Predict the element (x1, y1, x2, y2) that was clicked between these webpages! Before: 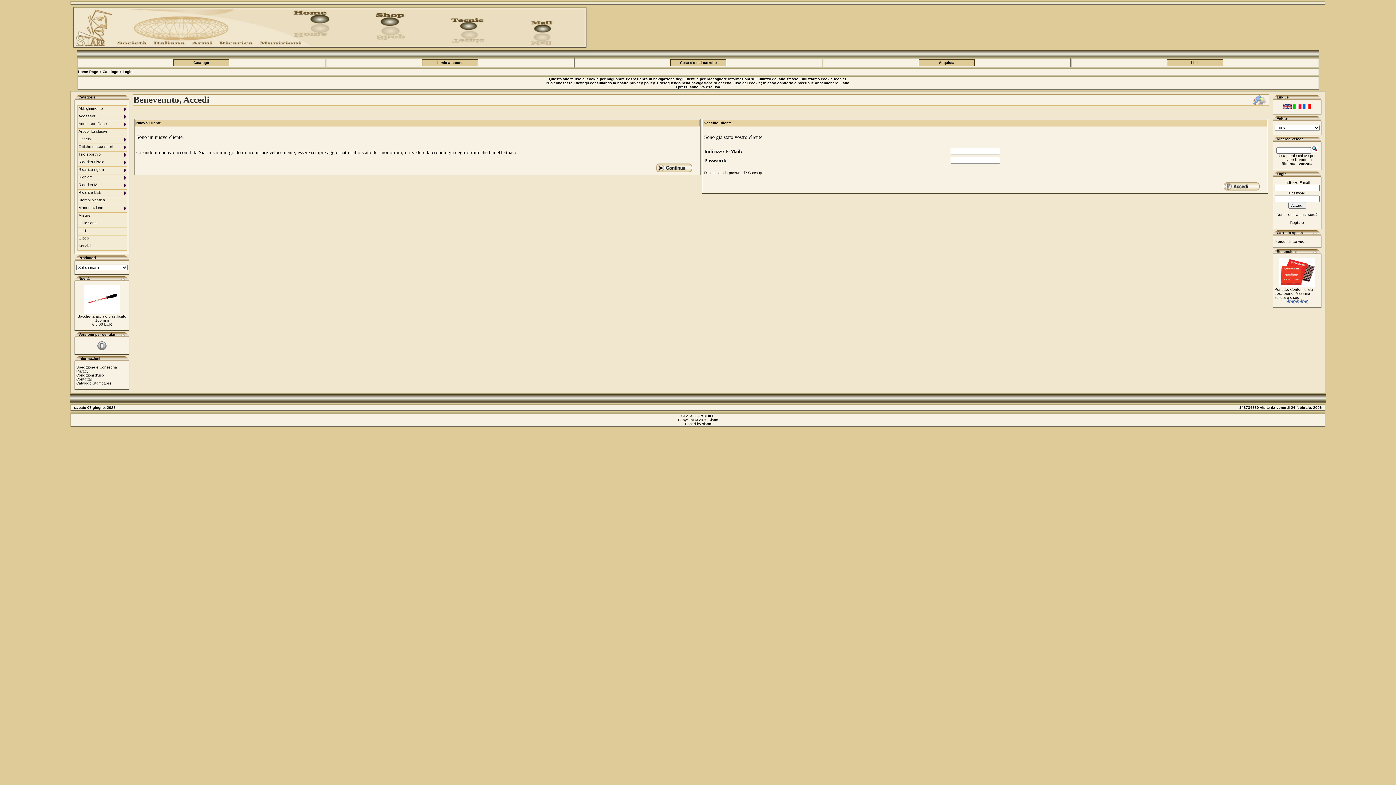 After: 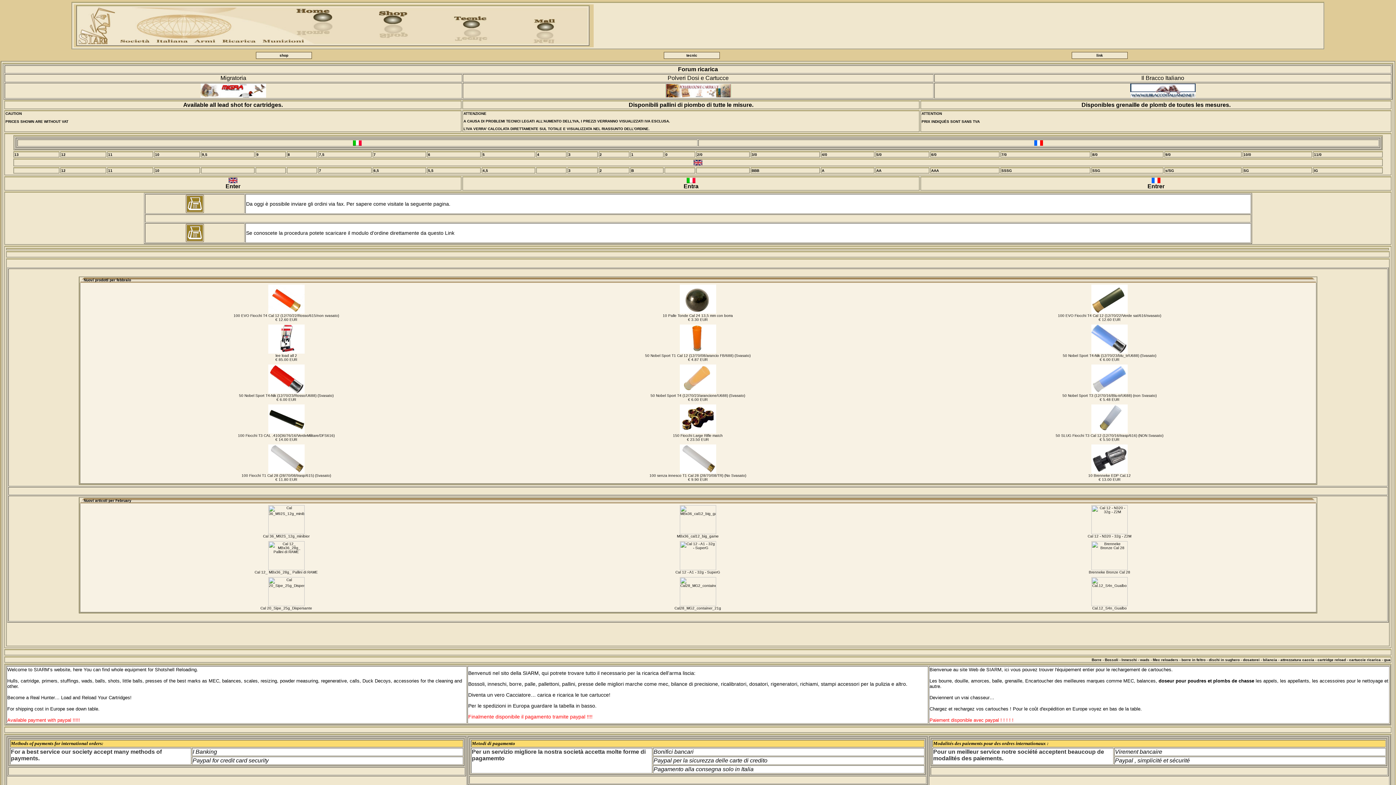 Action: bbox: (78, 69, 98, 73) label: Home Page